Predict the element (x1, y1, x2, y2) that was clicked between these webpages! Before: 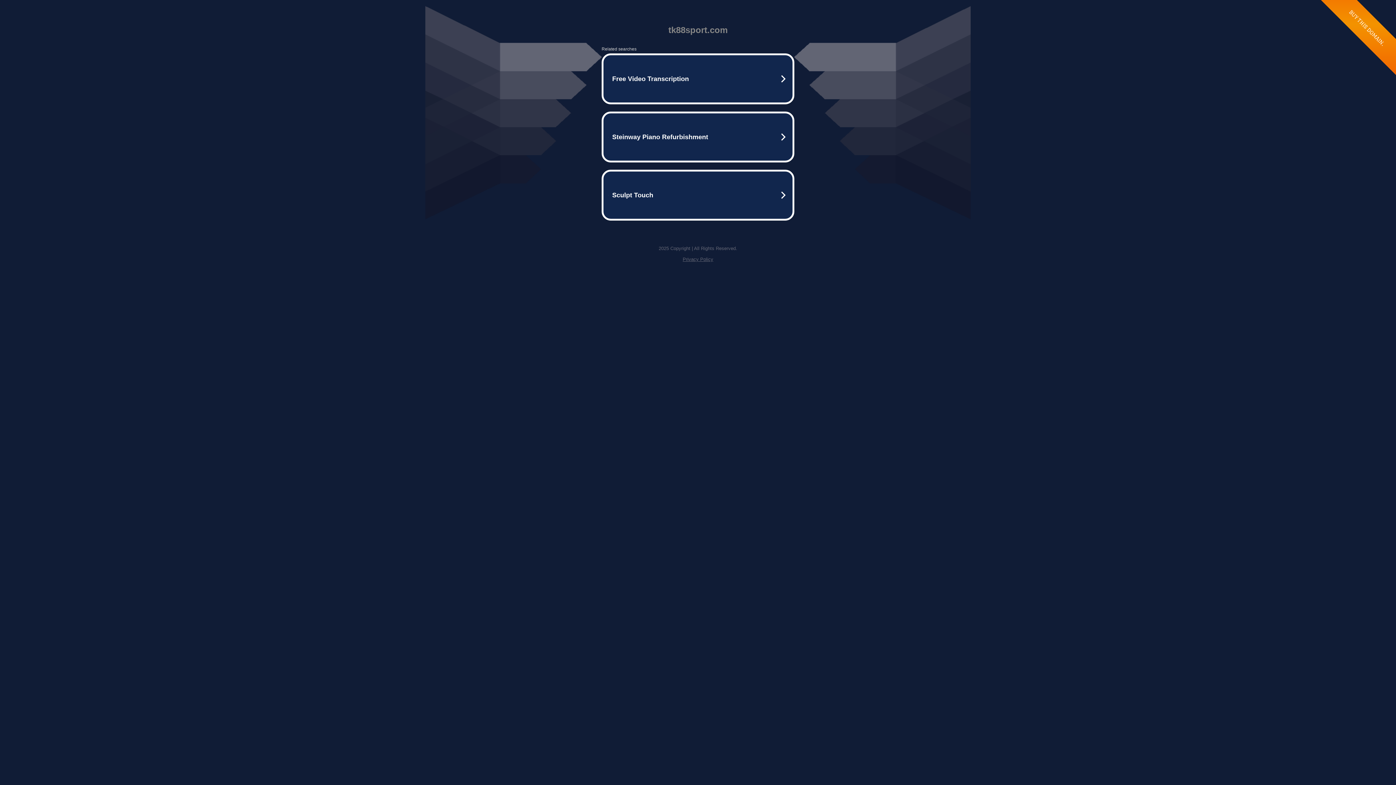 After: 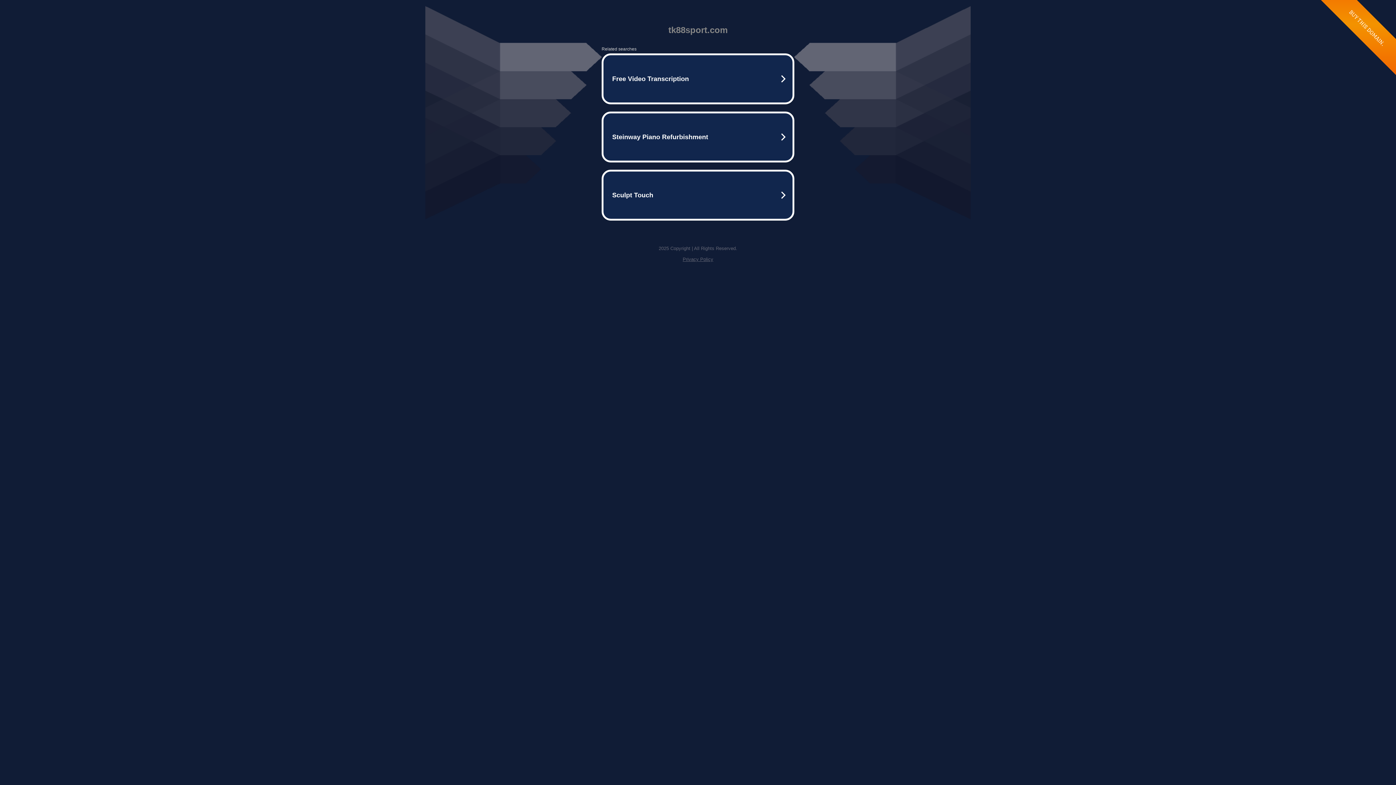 Action: label: Privacy Policy bbox: (682, 256, 713, 262)